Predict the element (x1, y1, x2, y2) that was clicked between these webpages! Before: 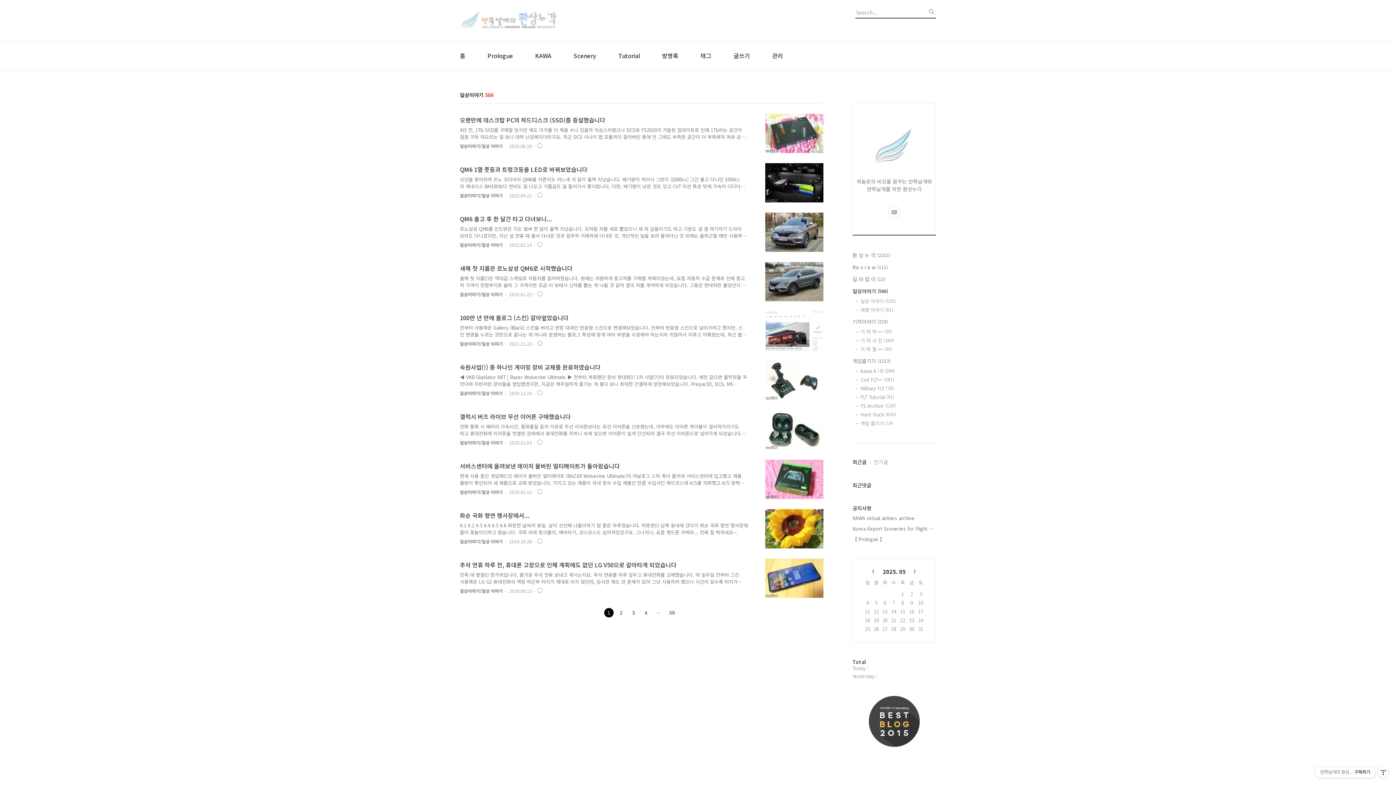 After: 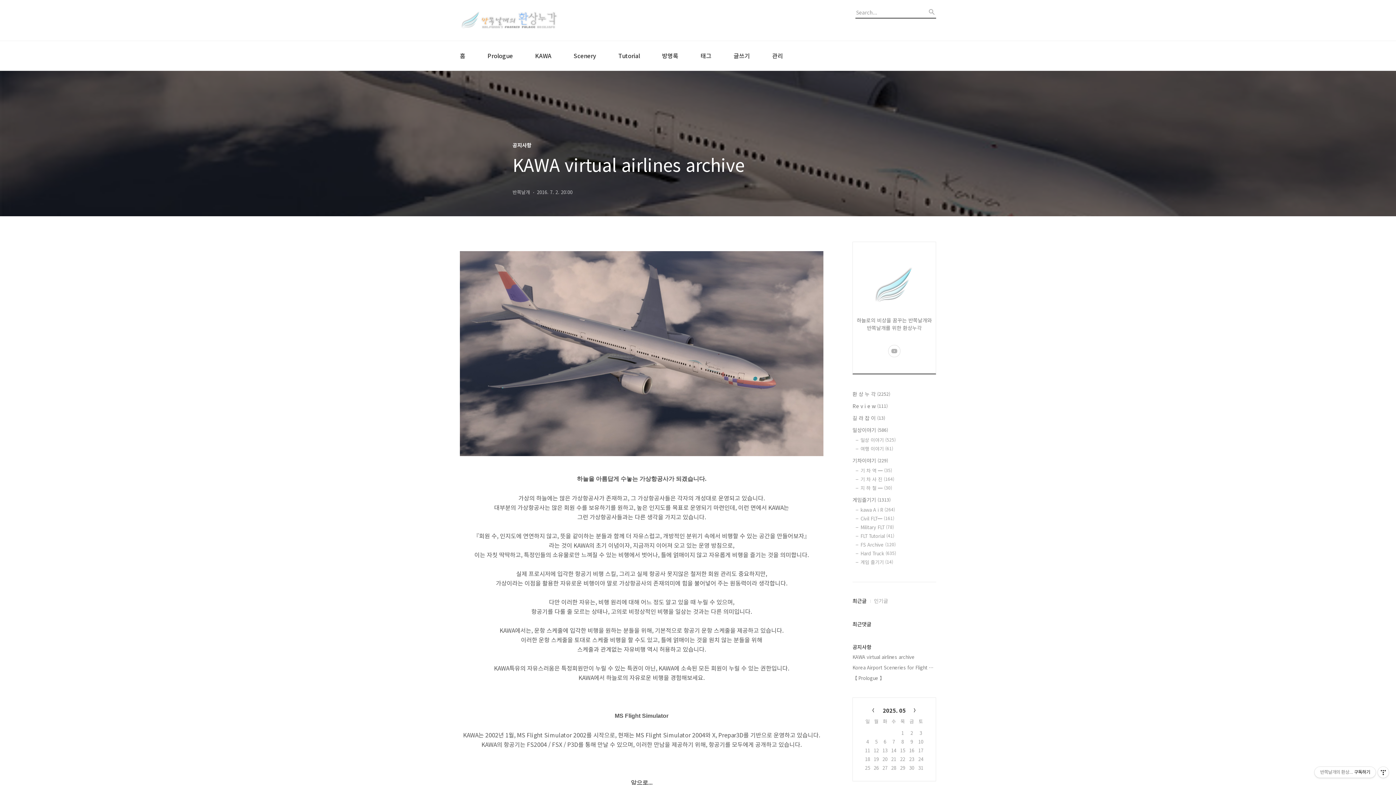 Action: bbox: (535, 52, 551, 58) label: KAWA